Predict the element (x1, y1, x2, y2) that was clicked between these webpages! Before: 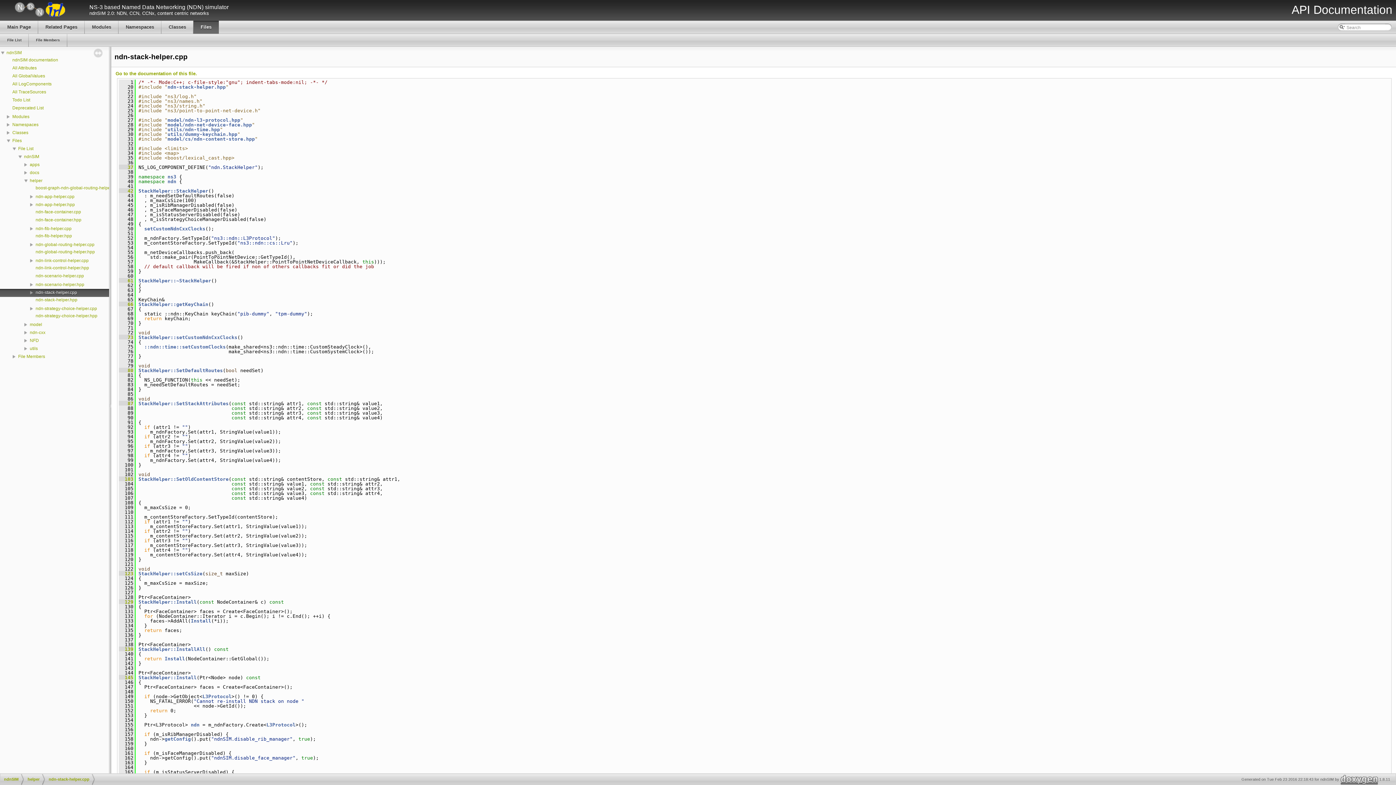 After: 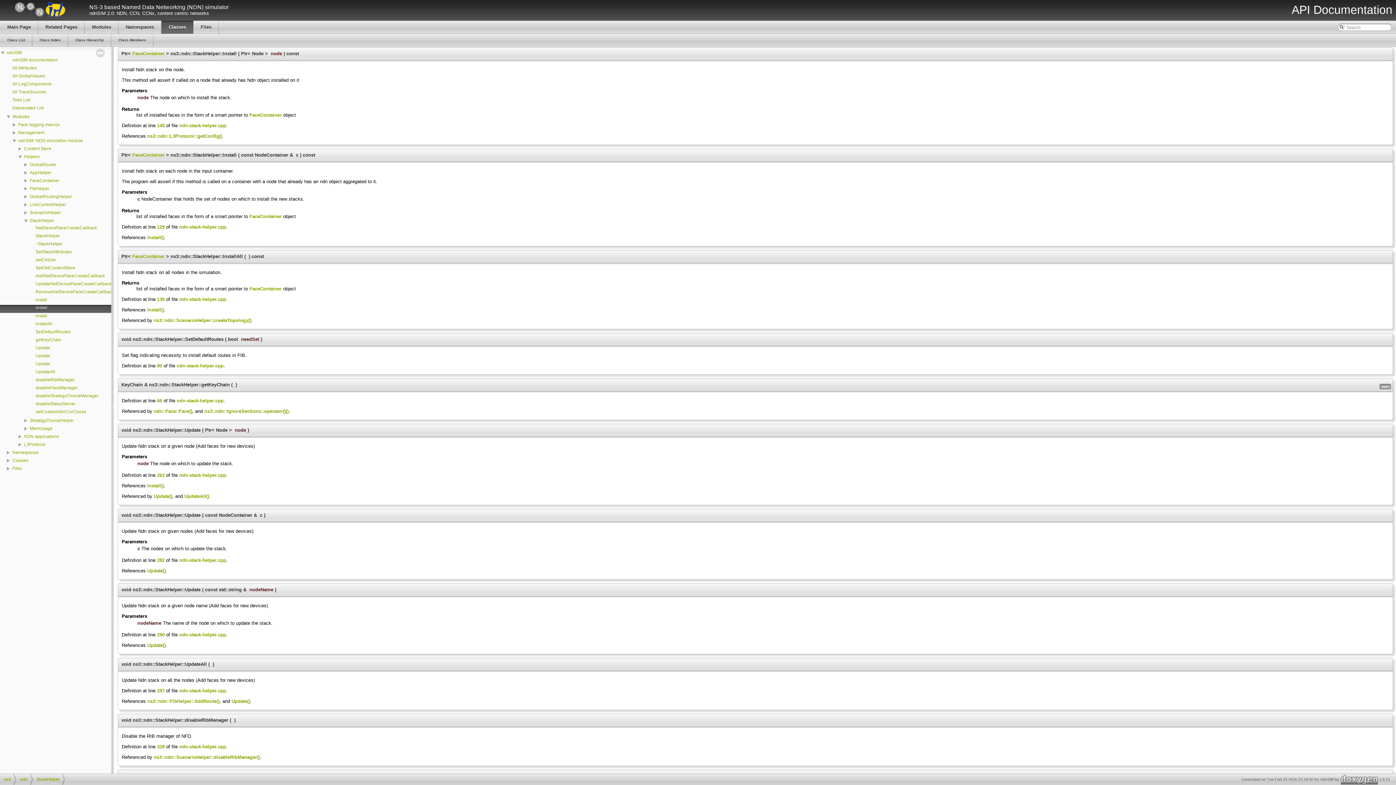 Action: bbox: (118, 675, 133, 680) label:   145